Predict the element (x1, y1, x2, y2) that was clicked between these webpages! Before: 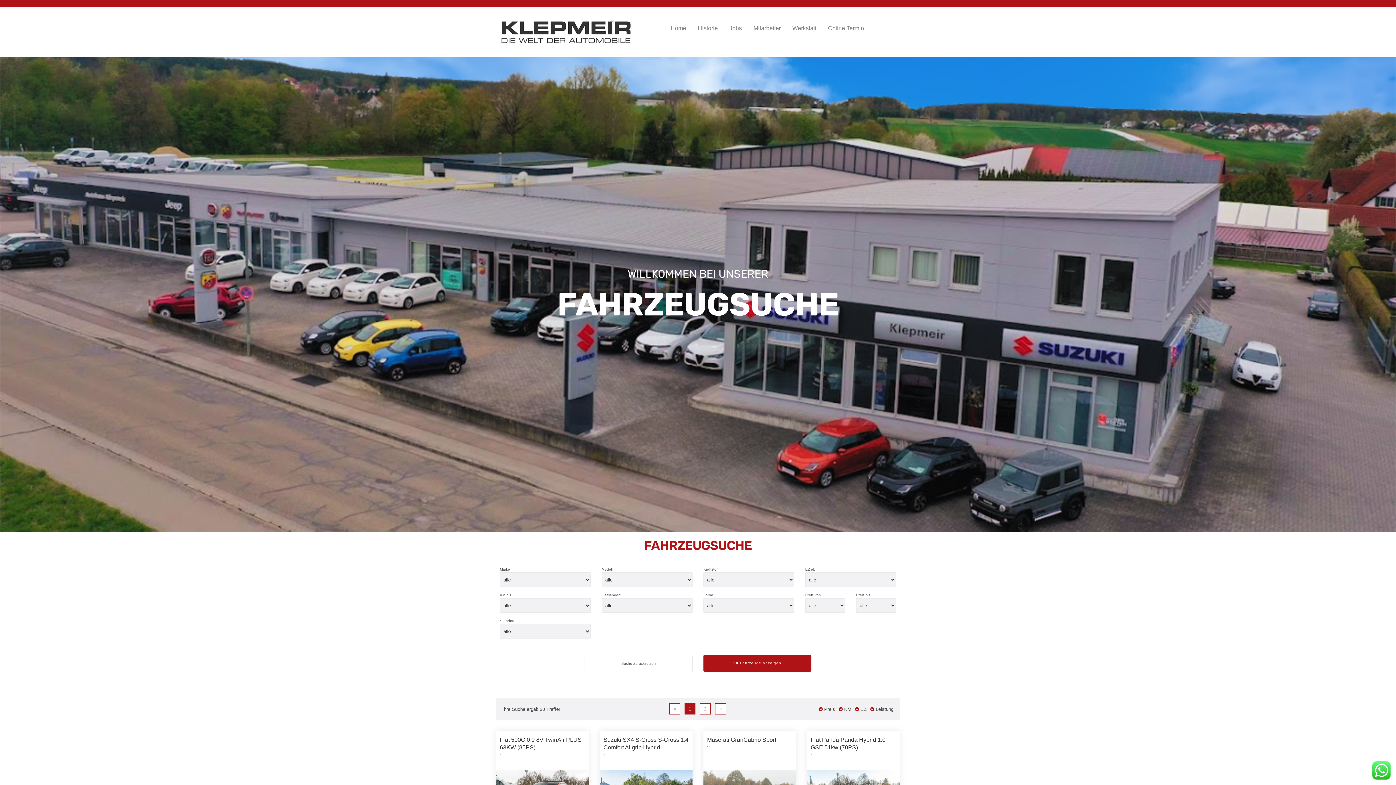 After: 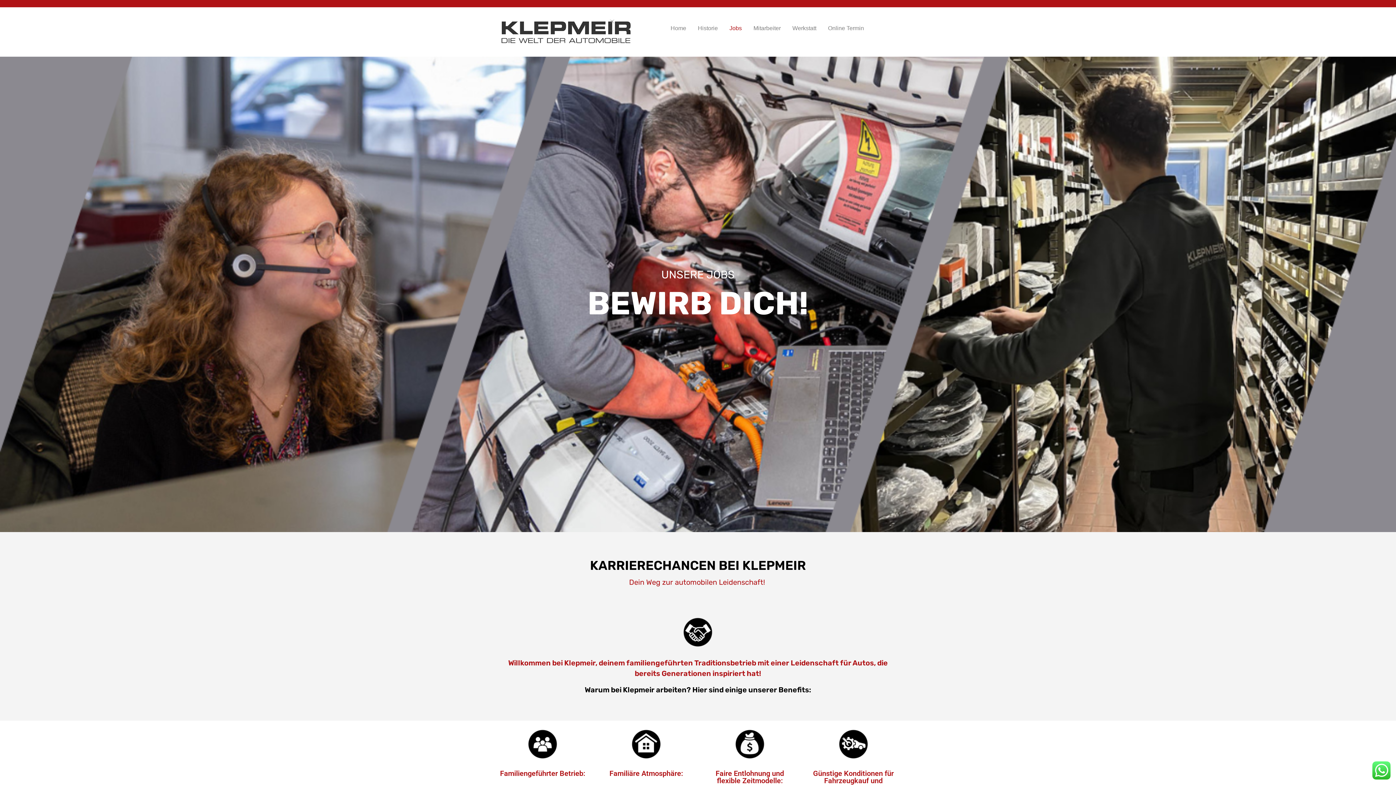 Action: bbox: (727, 12, 744, 44) label: Jobs